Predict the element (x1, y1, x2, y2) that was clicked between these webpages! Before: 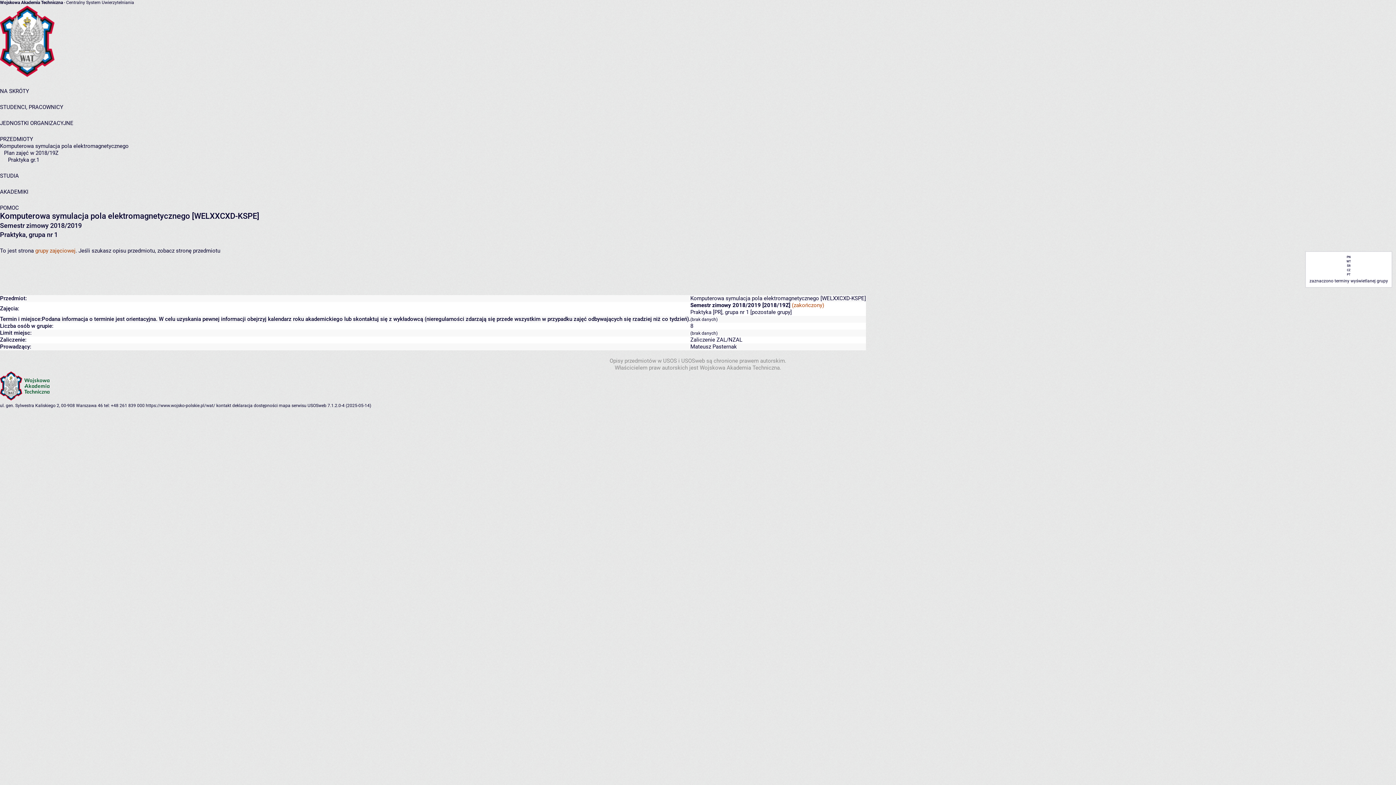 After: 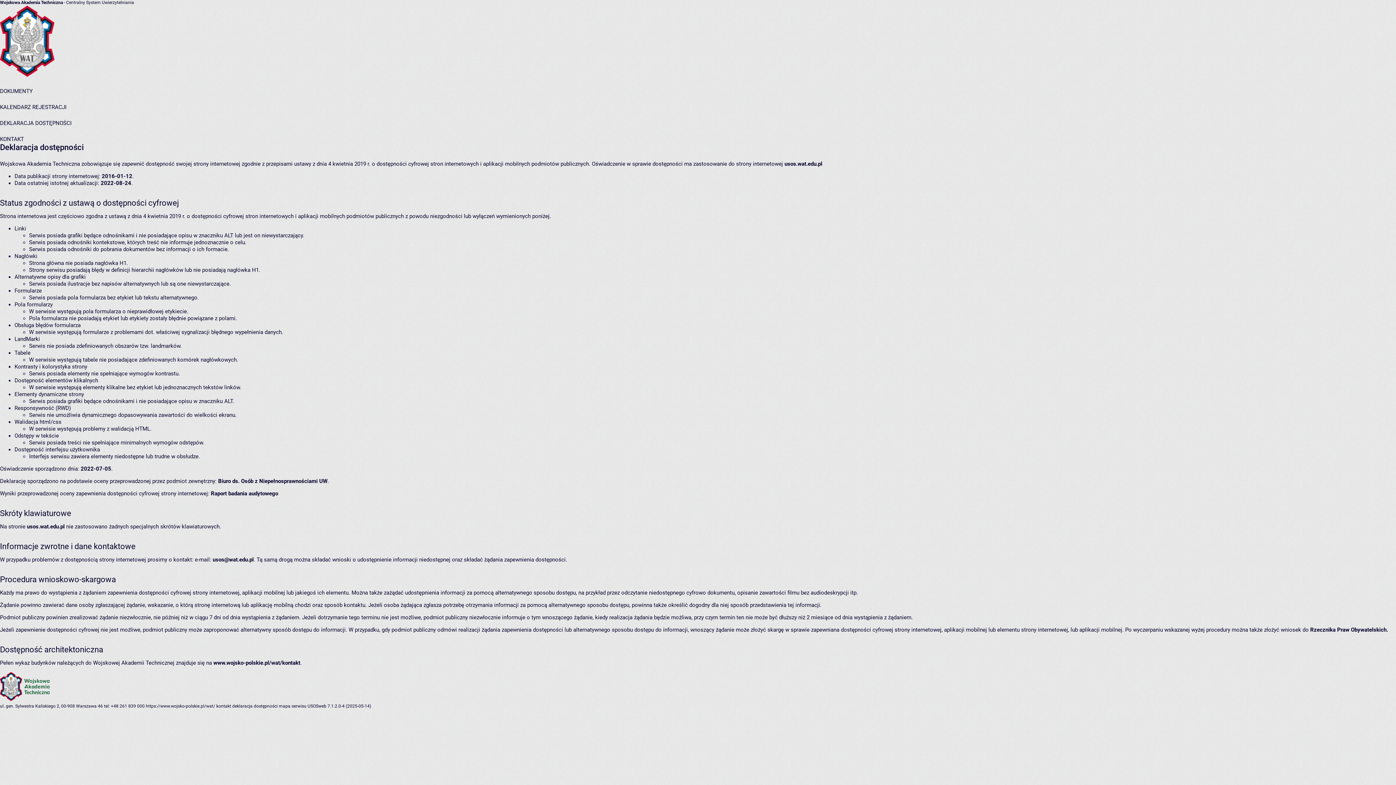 Action: label: deklaracja dostępności bbox: (232, 403, 277, 408)